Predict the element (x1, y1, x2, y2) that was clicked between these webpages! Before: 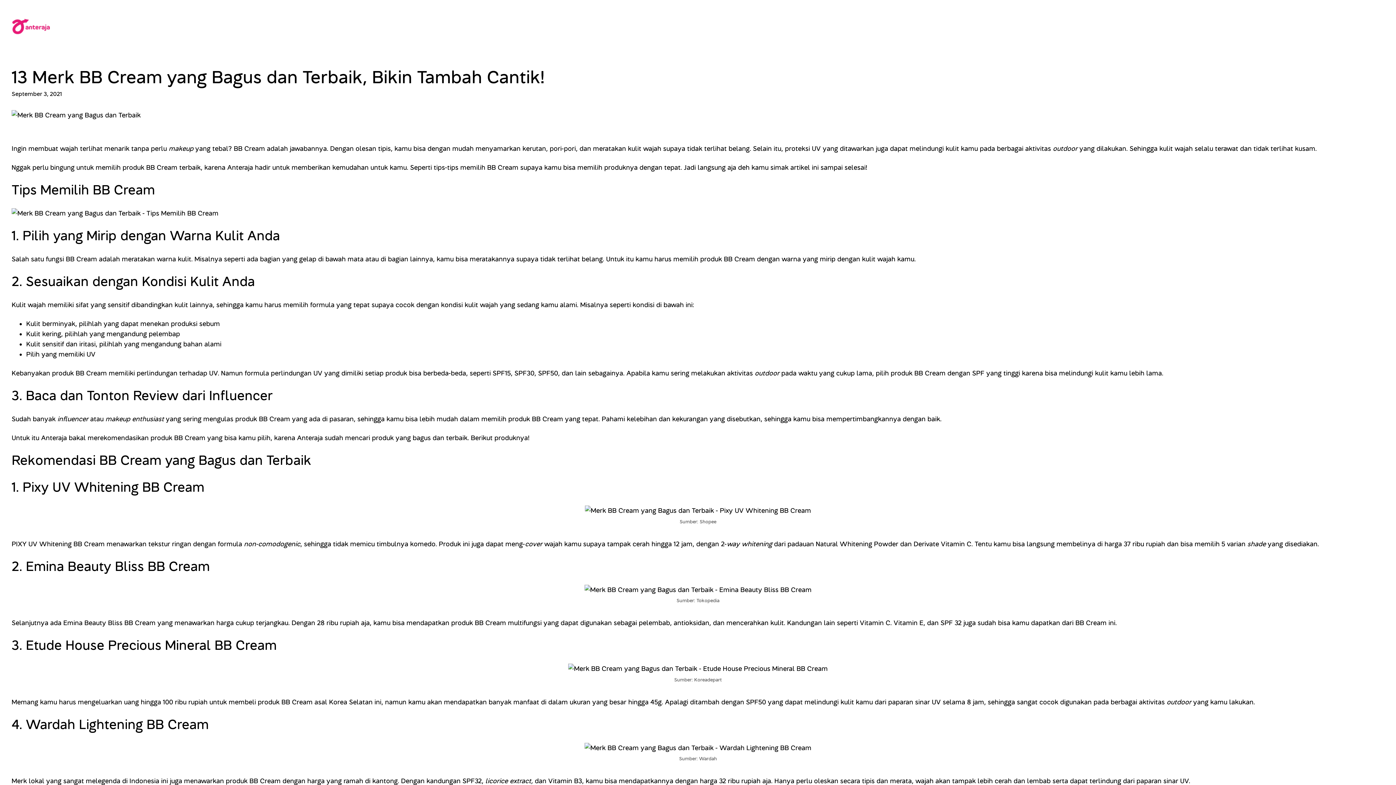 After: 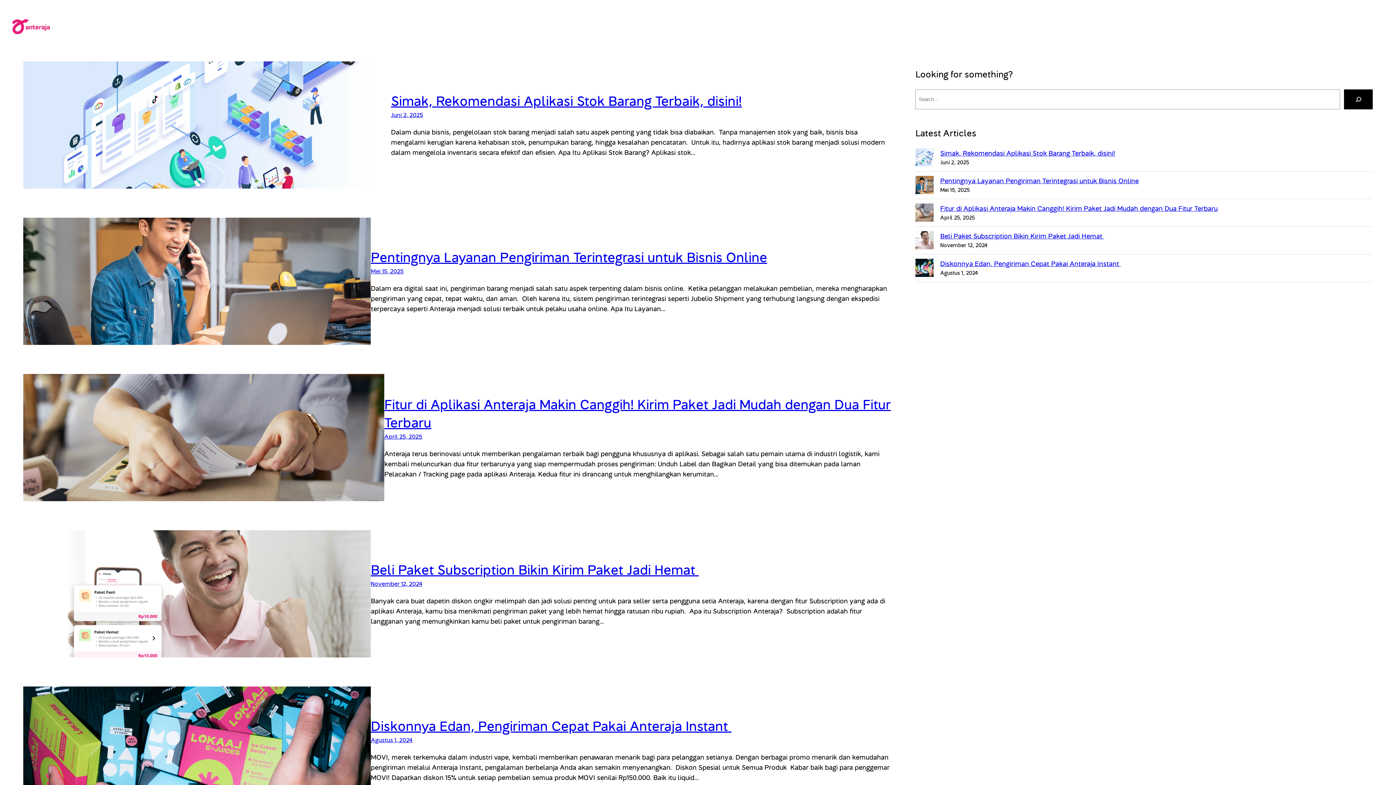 Action: bbox: (11, 25, 78, 33)